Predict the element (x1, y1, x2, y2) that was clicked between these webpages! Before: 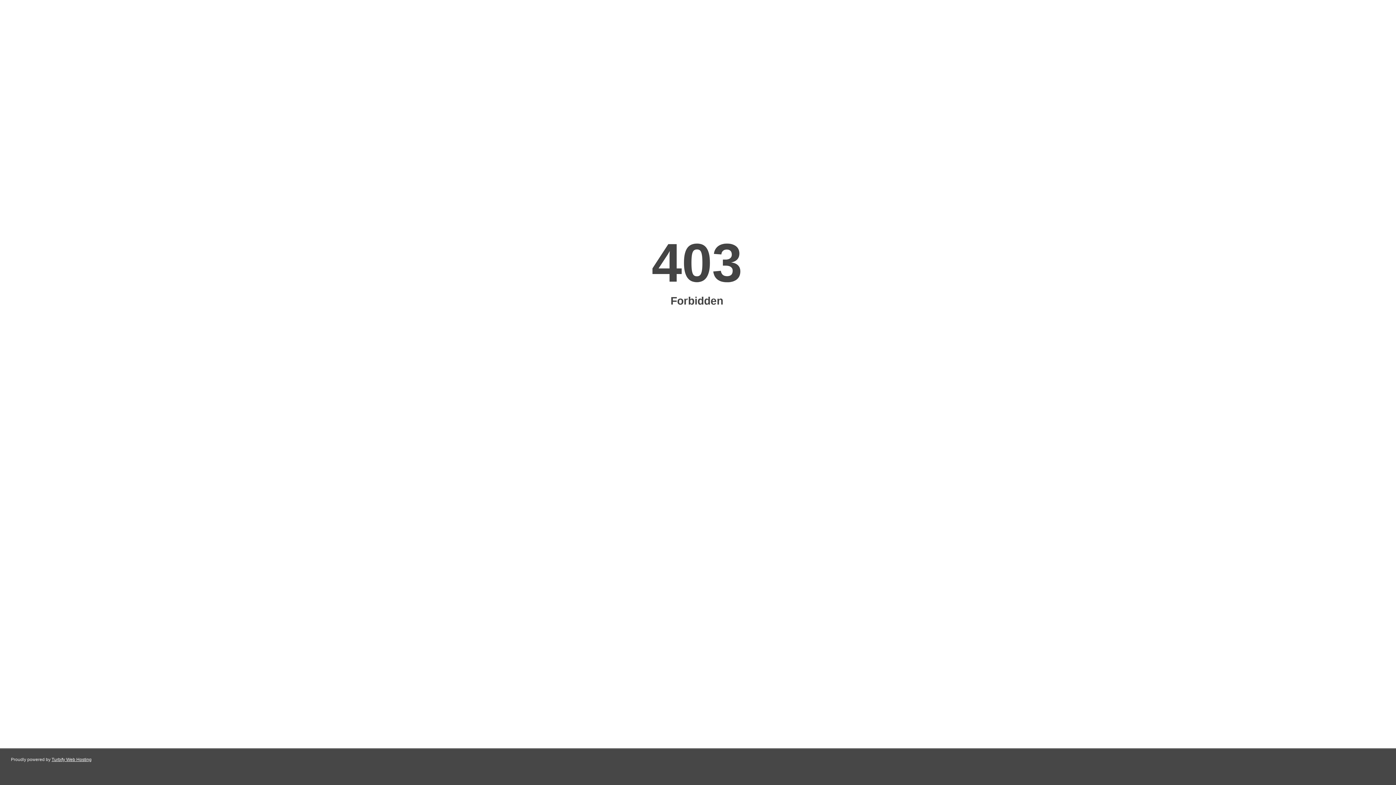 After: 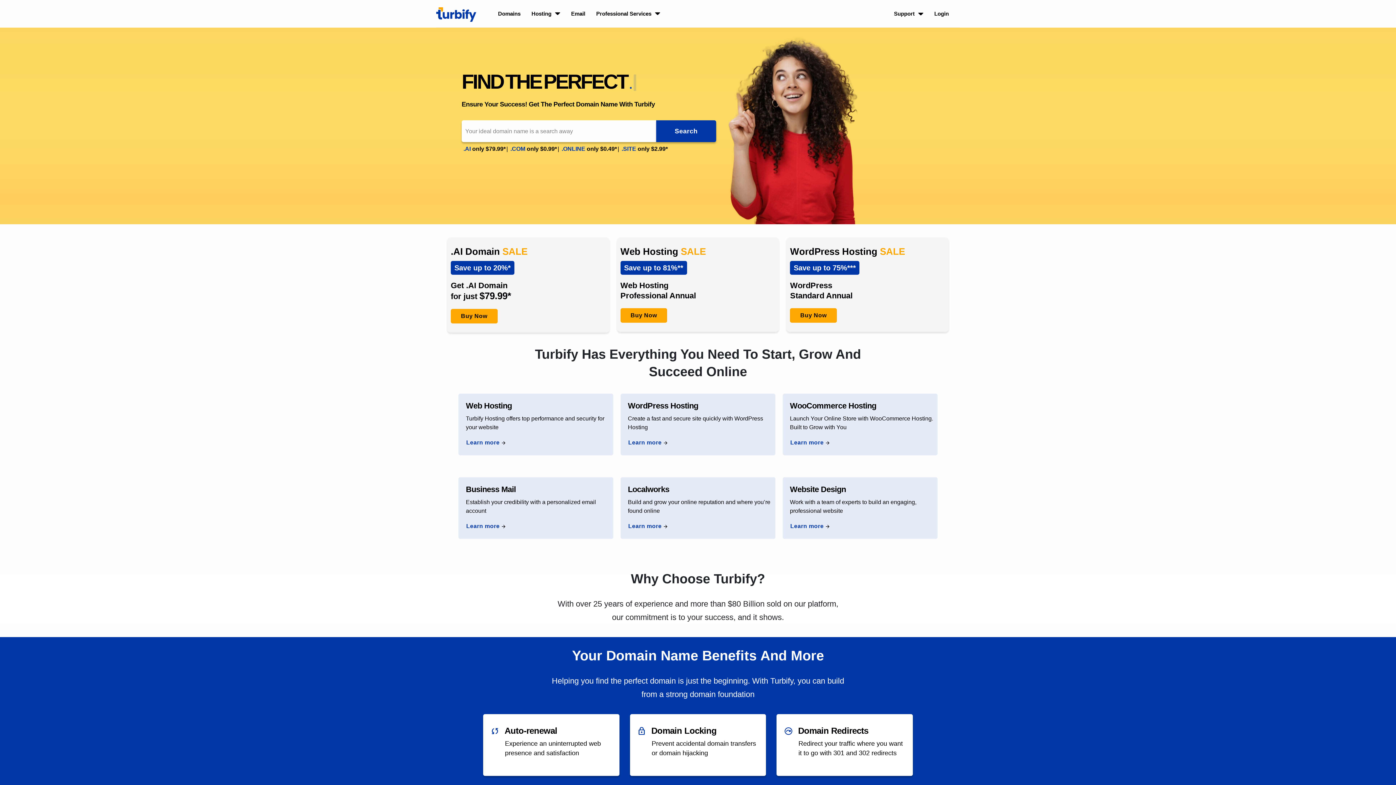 Action: label: Turbify Web Hosting bbox: (51, 757, 91, 762)